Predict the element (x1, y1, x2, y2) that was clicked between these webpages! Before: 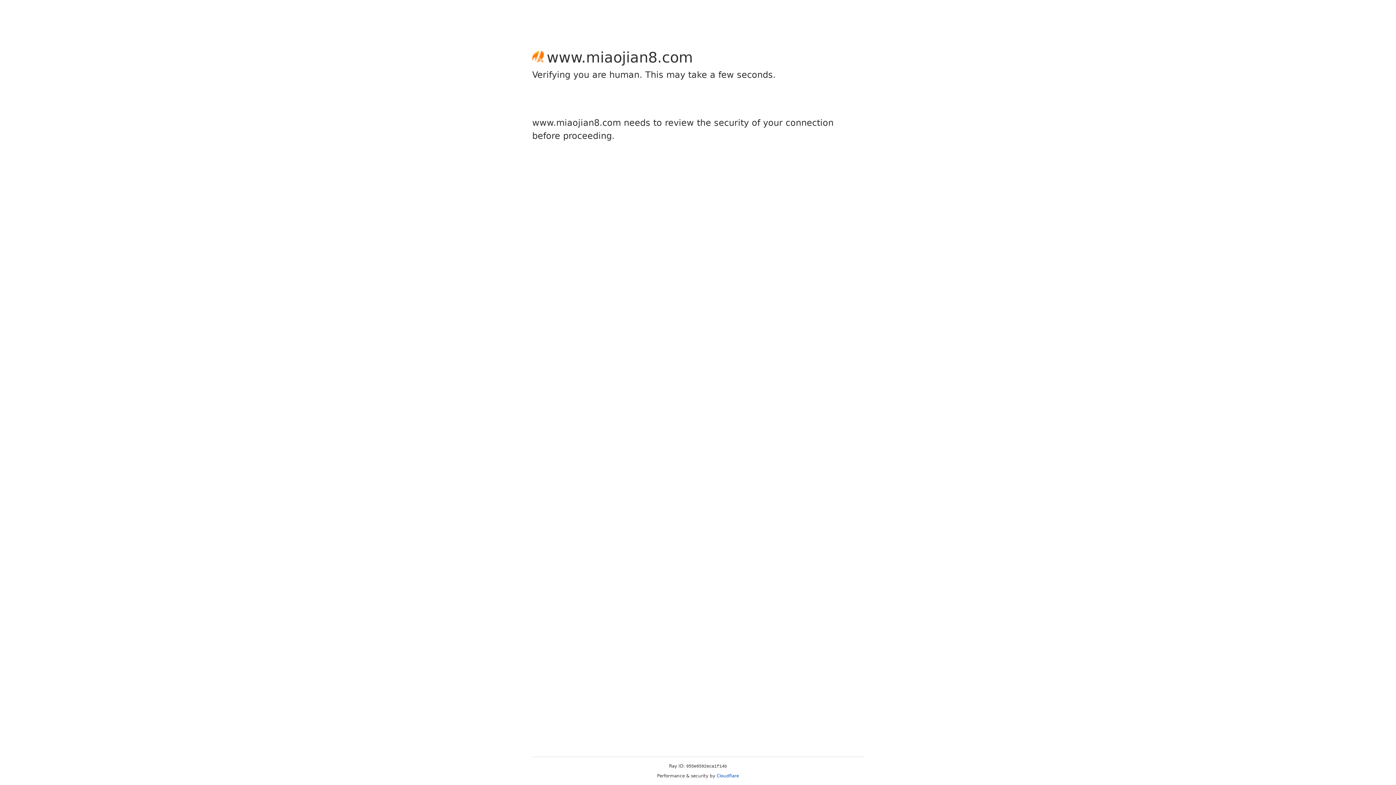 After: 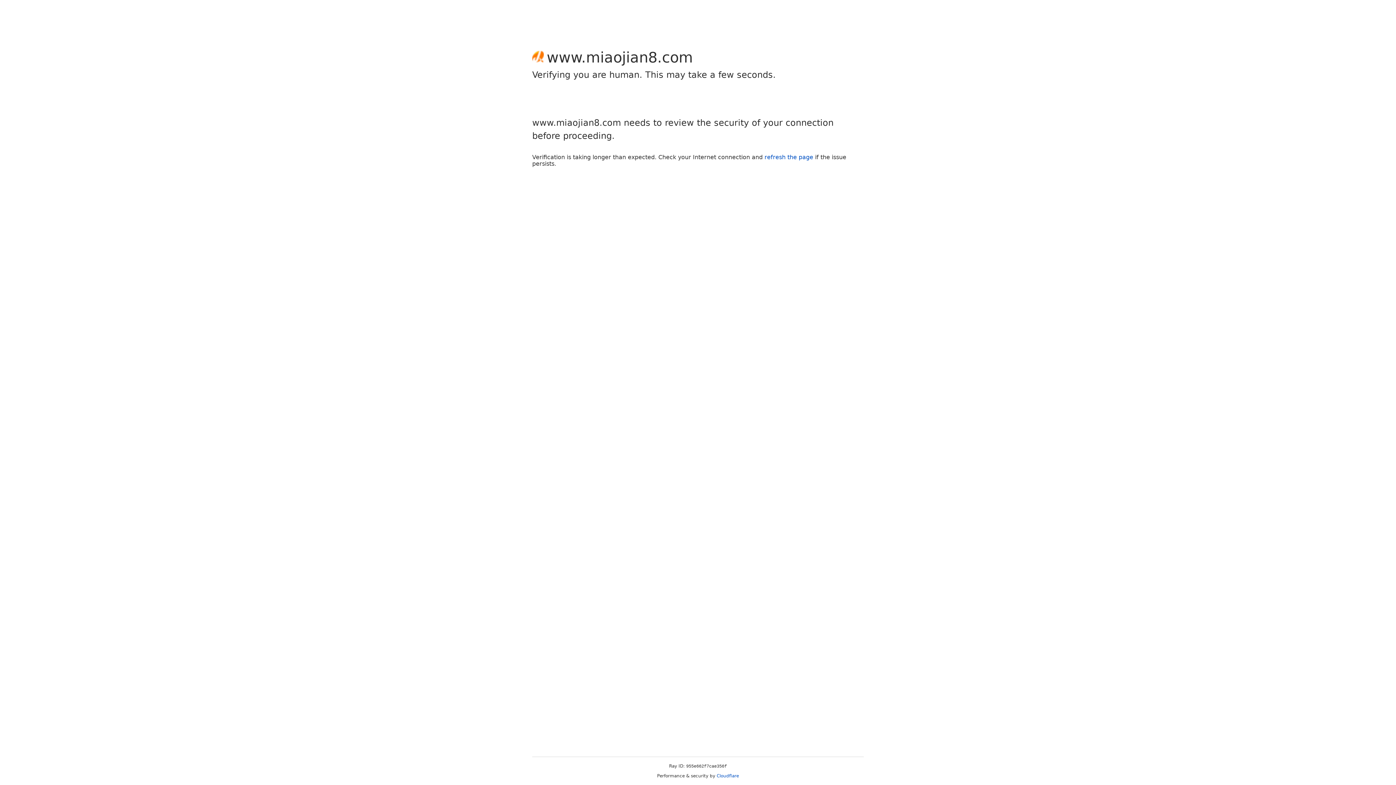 Action: bbox: (716, 773, 739, 778) label: Cloudflare